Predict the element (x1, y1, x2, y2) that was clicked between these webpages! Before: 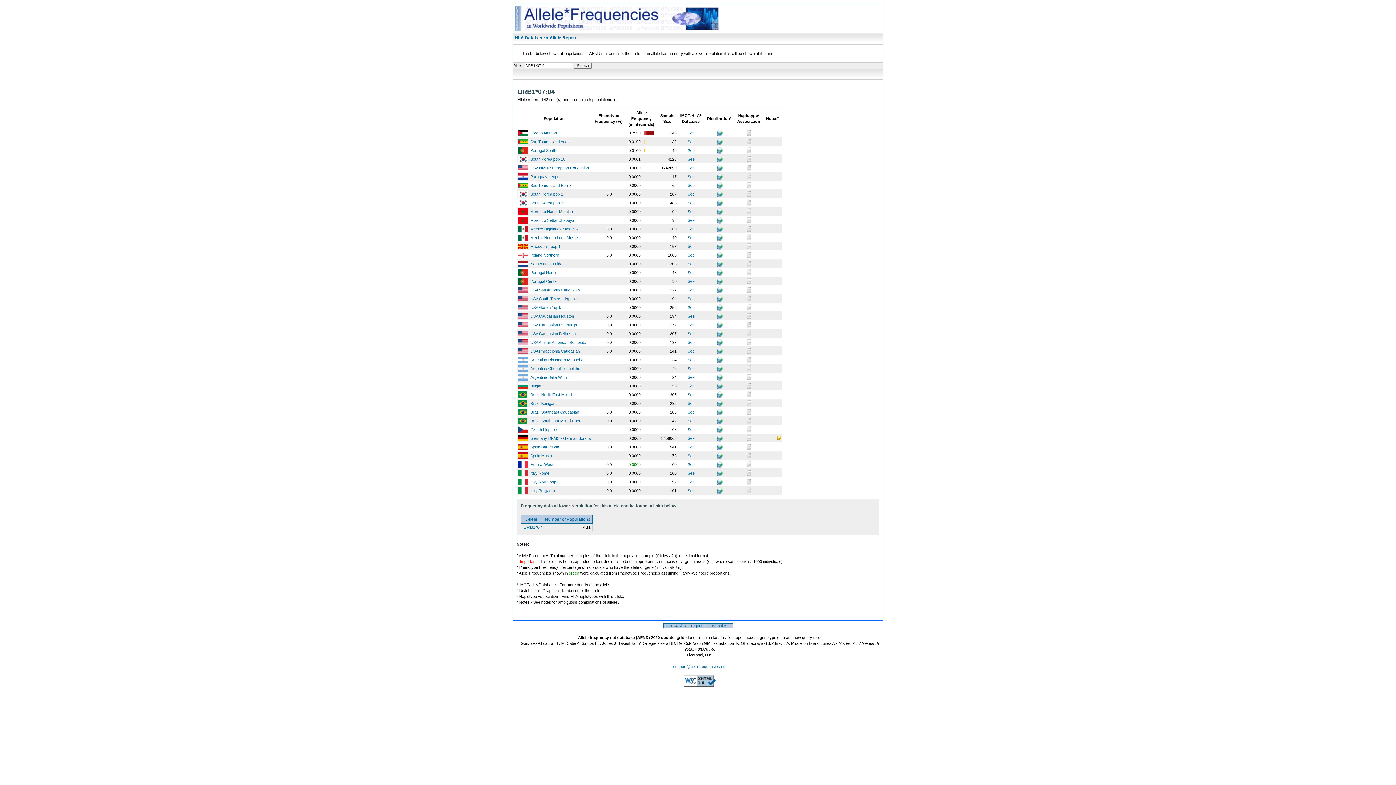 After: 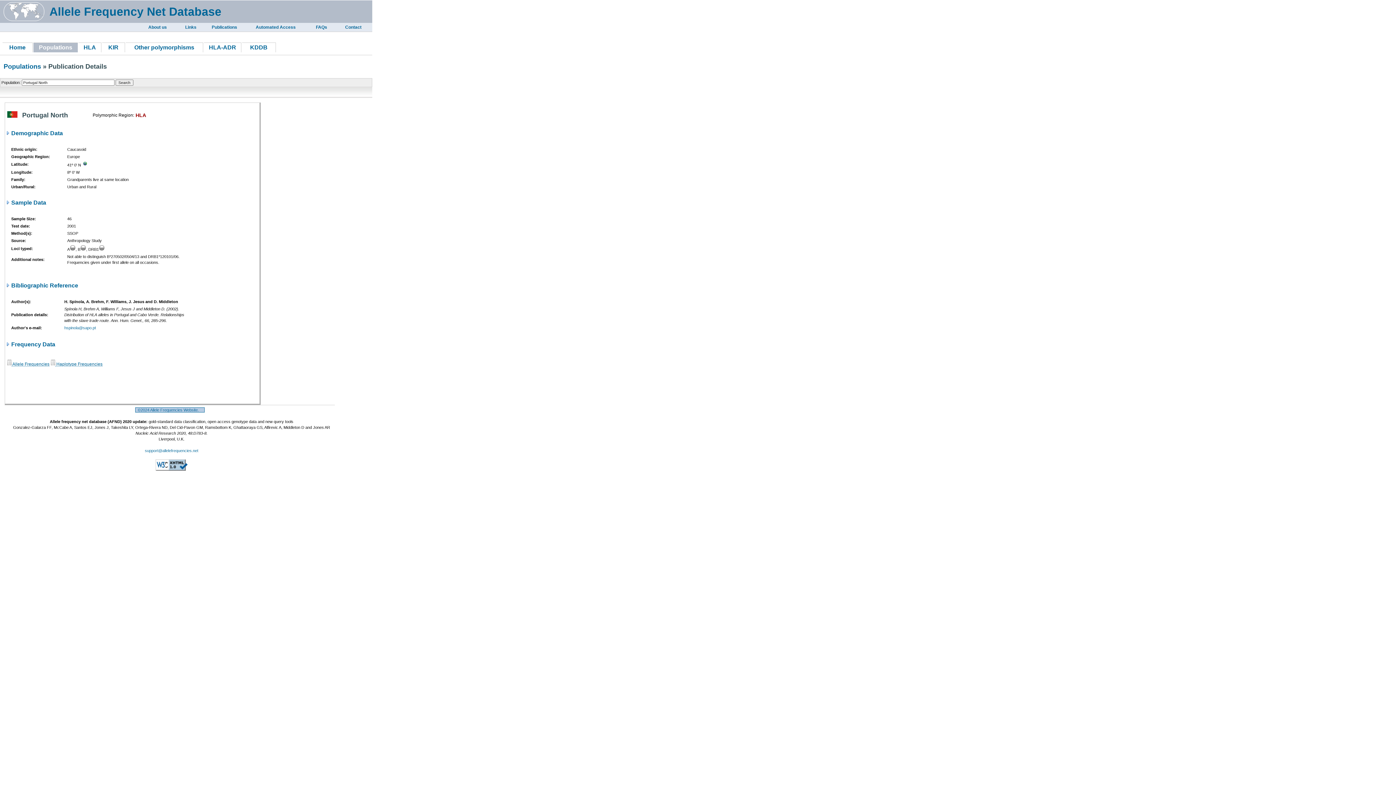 Action: label: Portugal North bbox: (530, 270, 556, 274)